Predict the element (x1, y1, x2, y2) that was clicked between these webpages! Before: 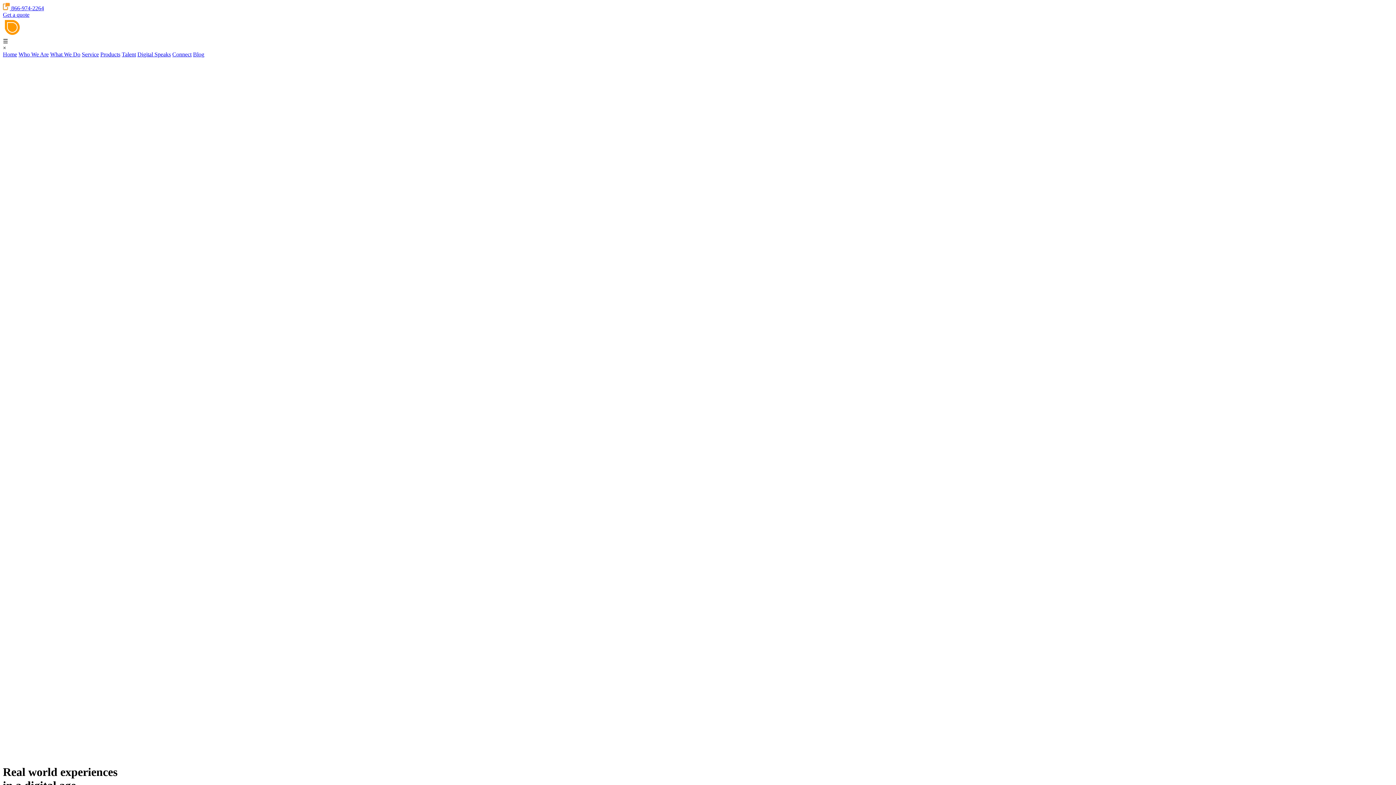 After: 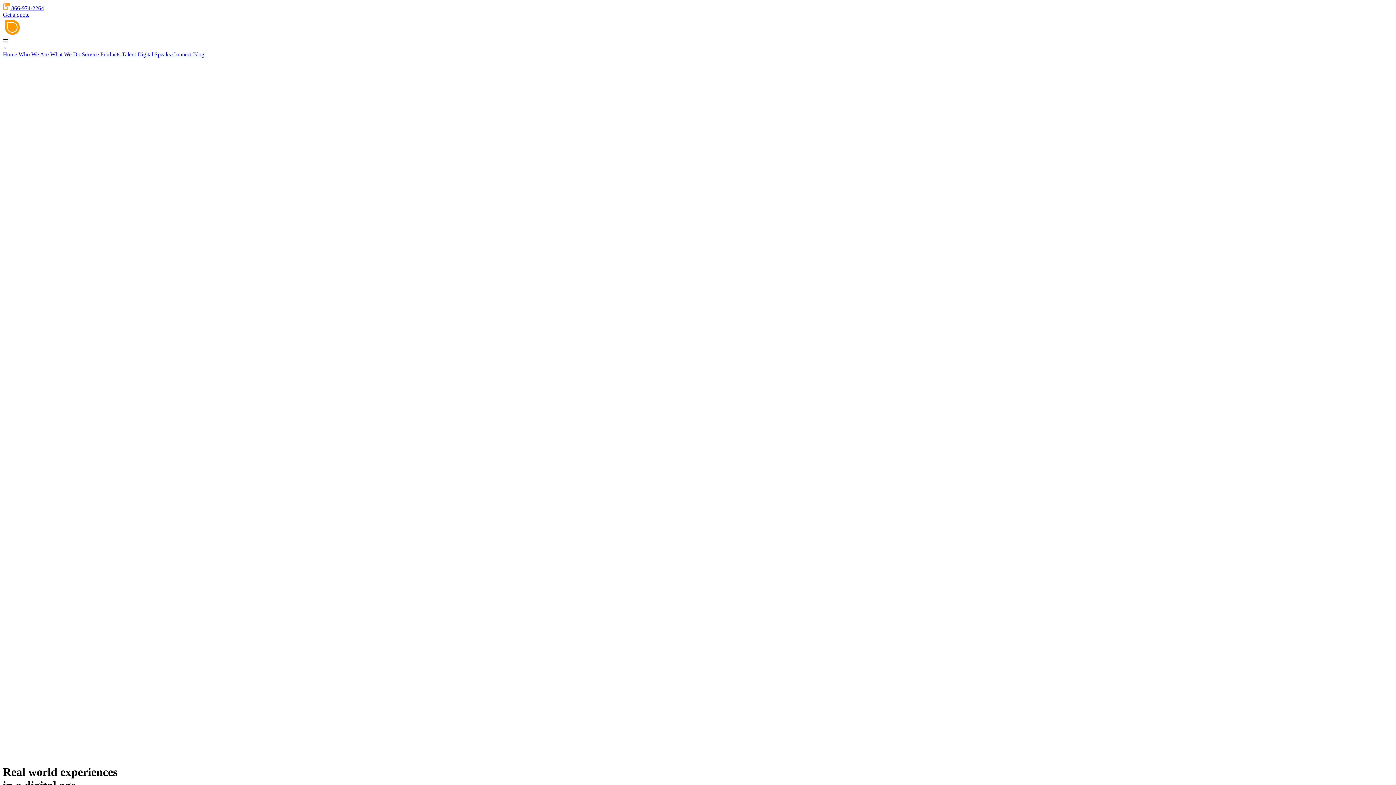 Action: label: Who We Are bbox: (18, 51, 48, 57)